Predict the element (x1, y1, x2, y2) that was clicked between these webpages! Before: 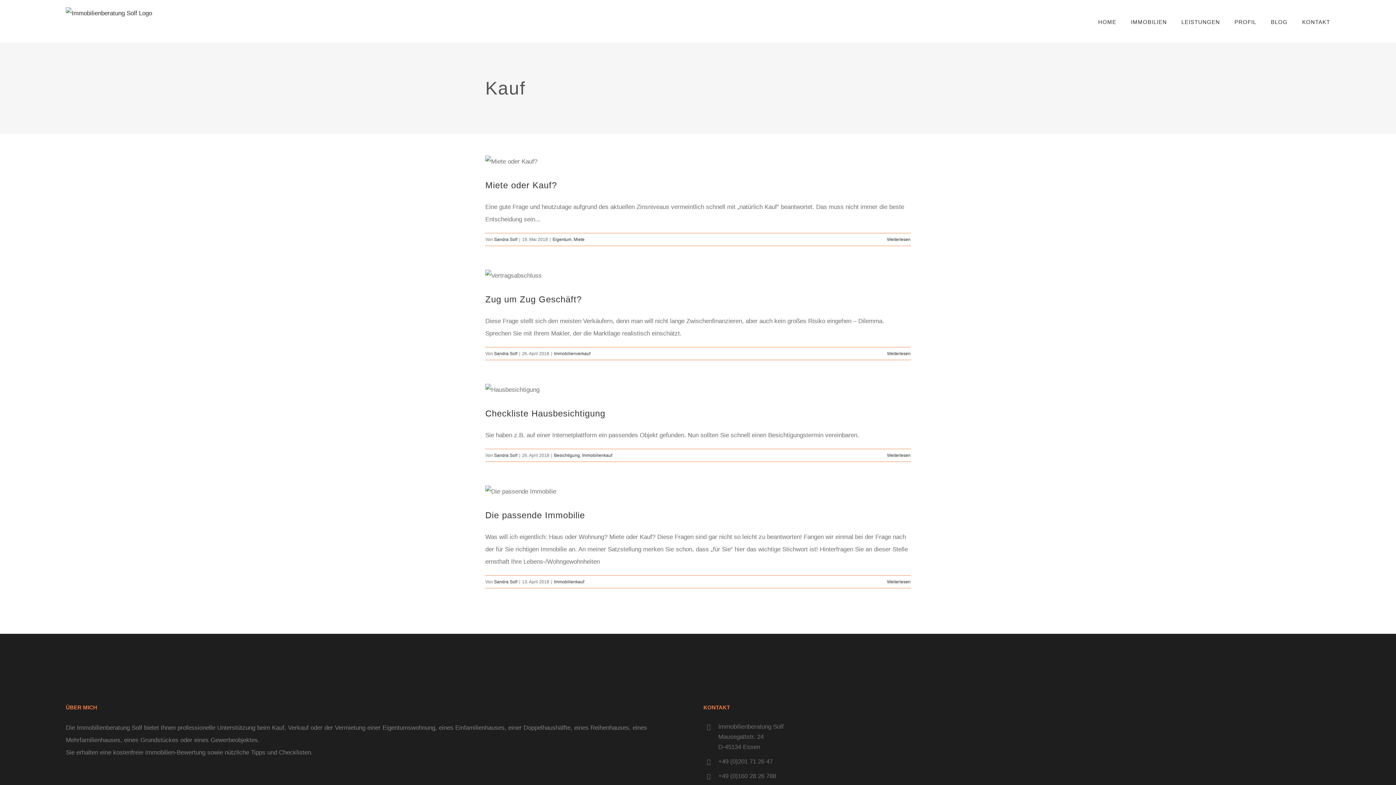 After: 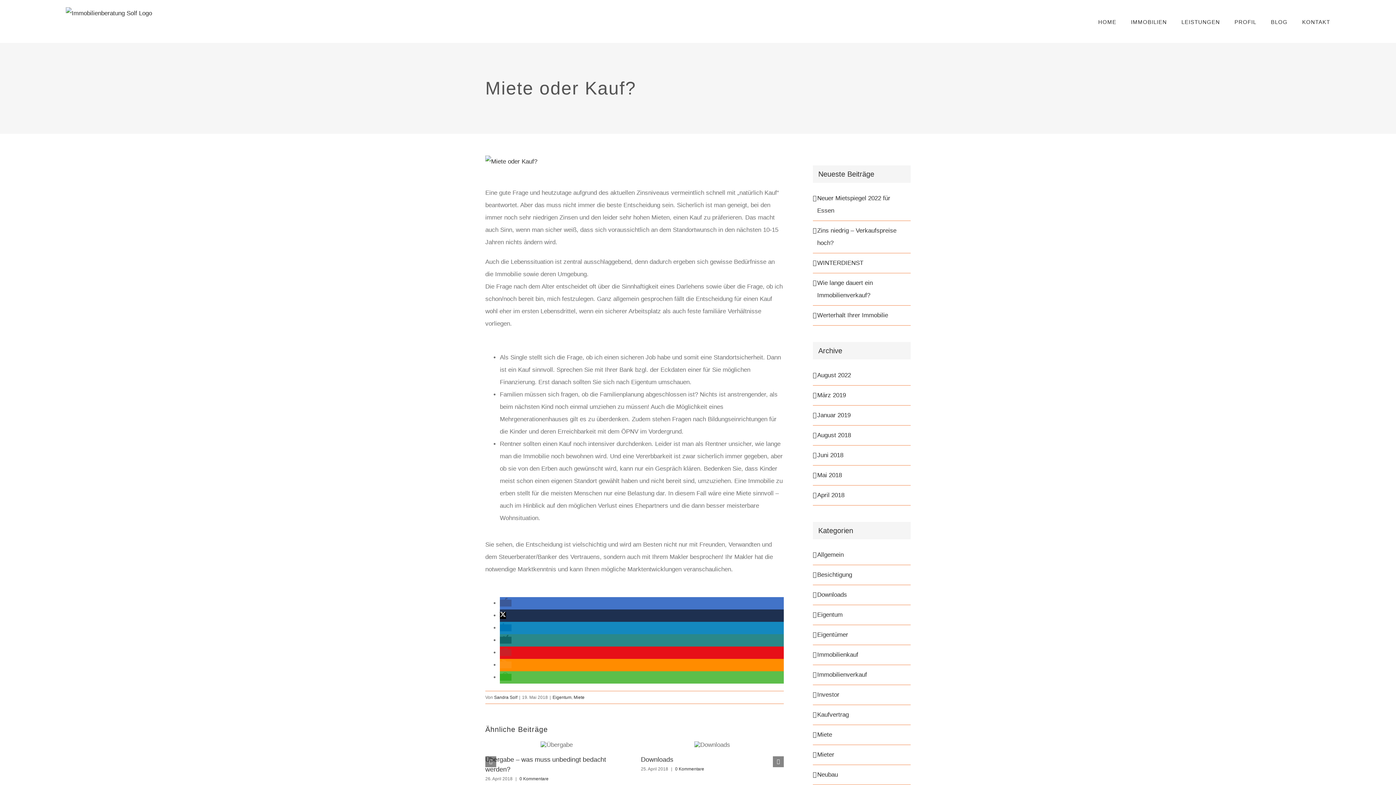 Action: bbox: (485, 155, 910, 168) label: Miete oder Kauf?